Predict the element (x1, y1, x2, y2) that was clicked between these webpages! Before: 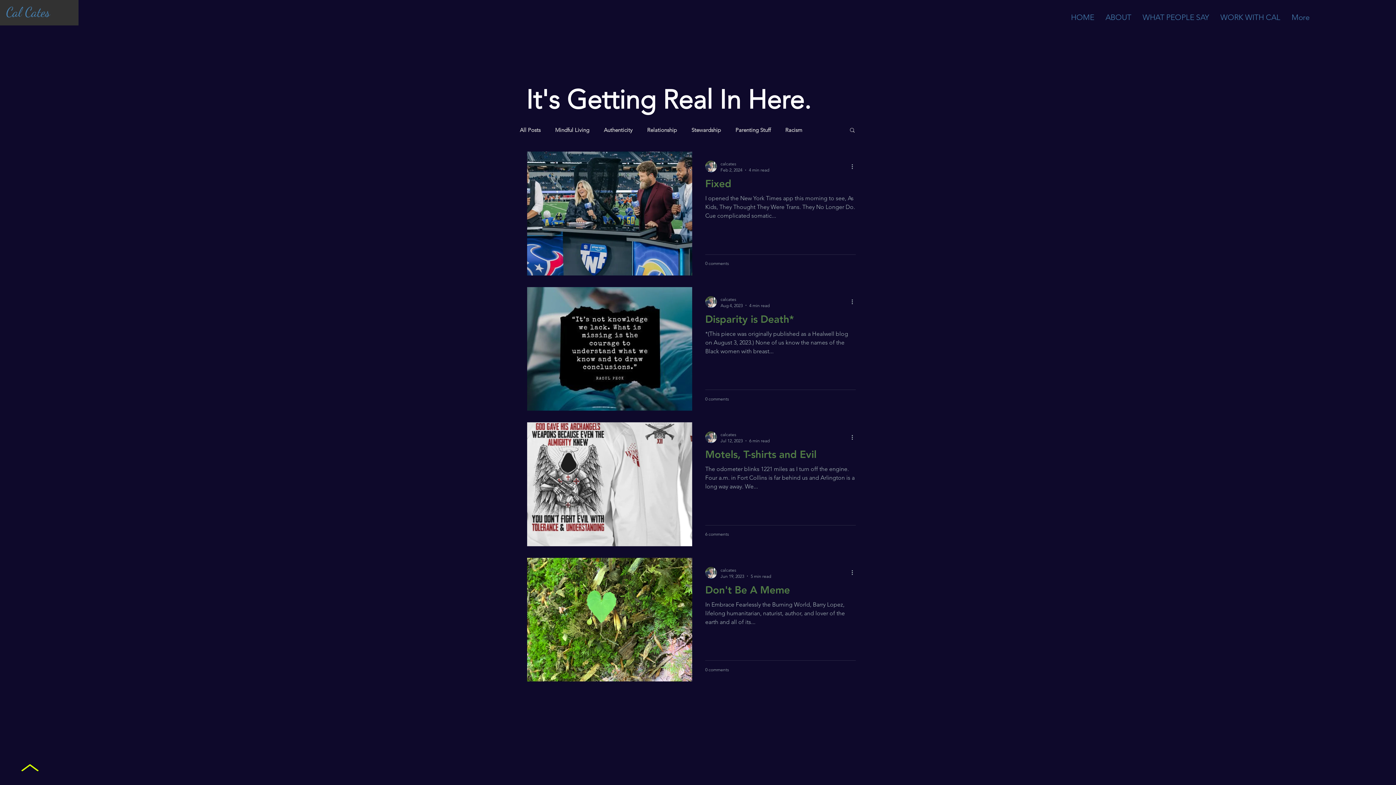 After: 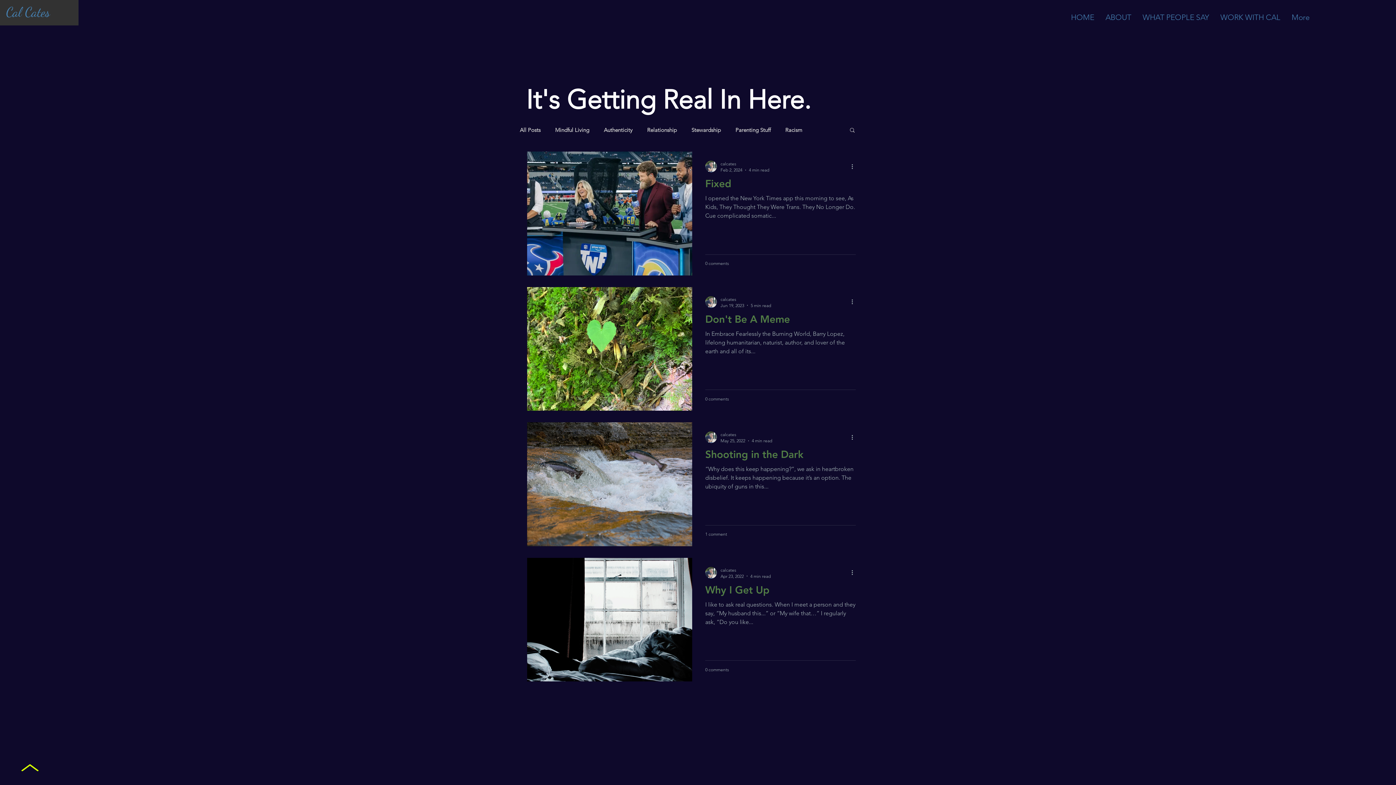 Action: bbox: (555, 126, 589, 133) label: Mindful Living